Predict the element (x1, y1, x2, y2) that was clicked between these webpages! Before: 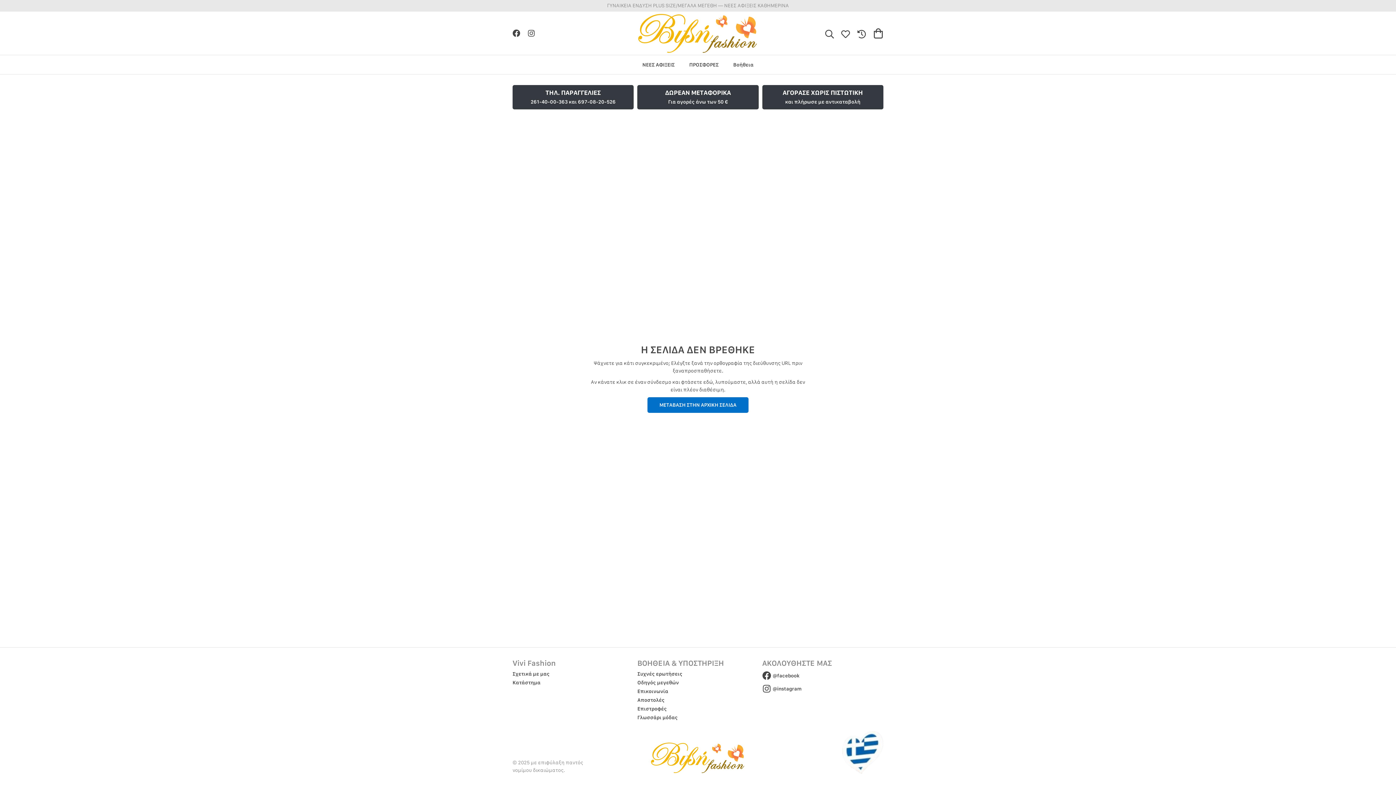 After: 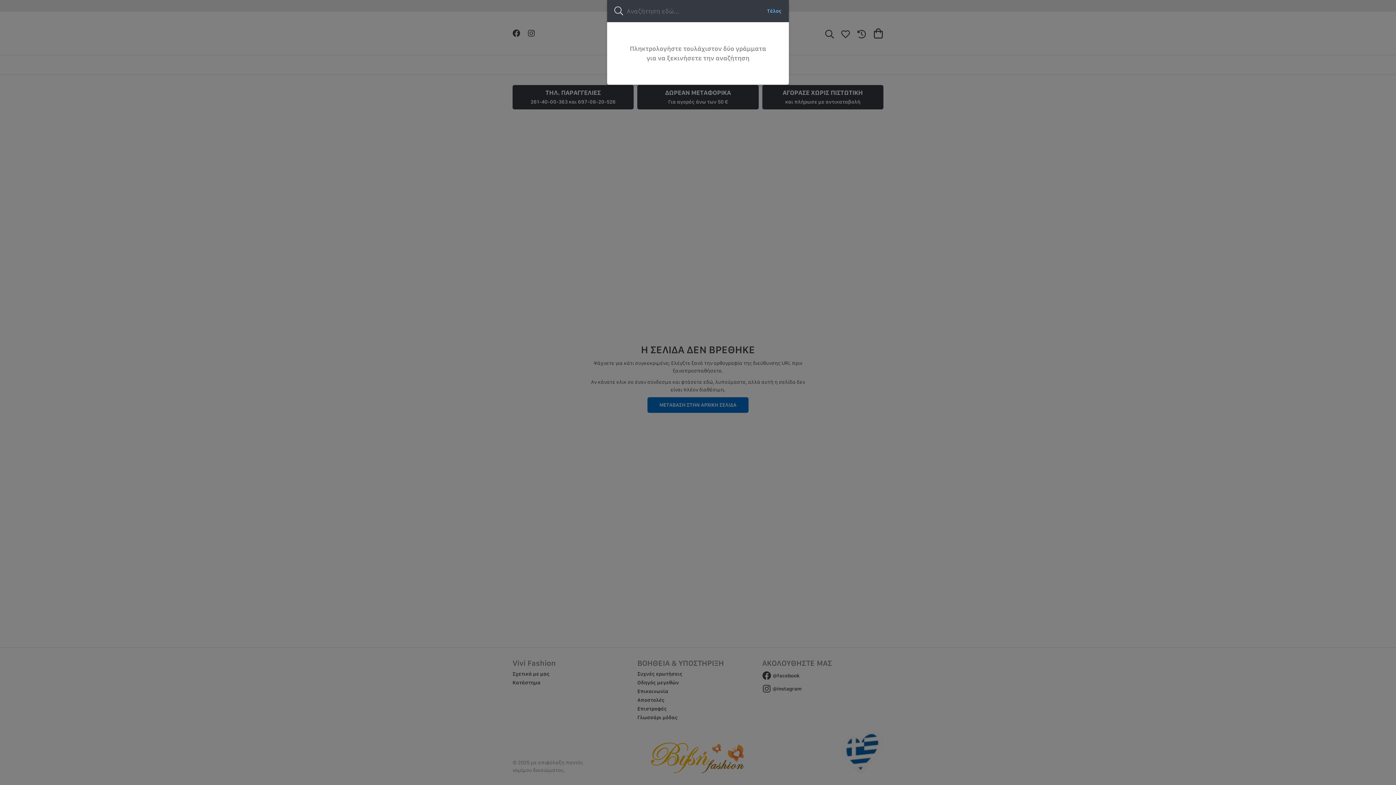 Action: bbox: (821, 24, 837, 42)